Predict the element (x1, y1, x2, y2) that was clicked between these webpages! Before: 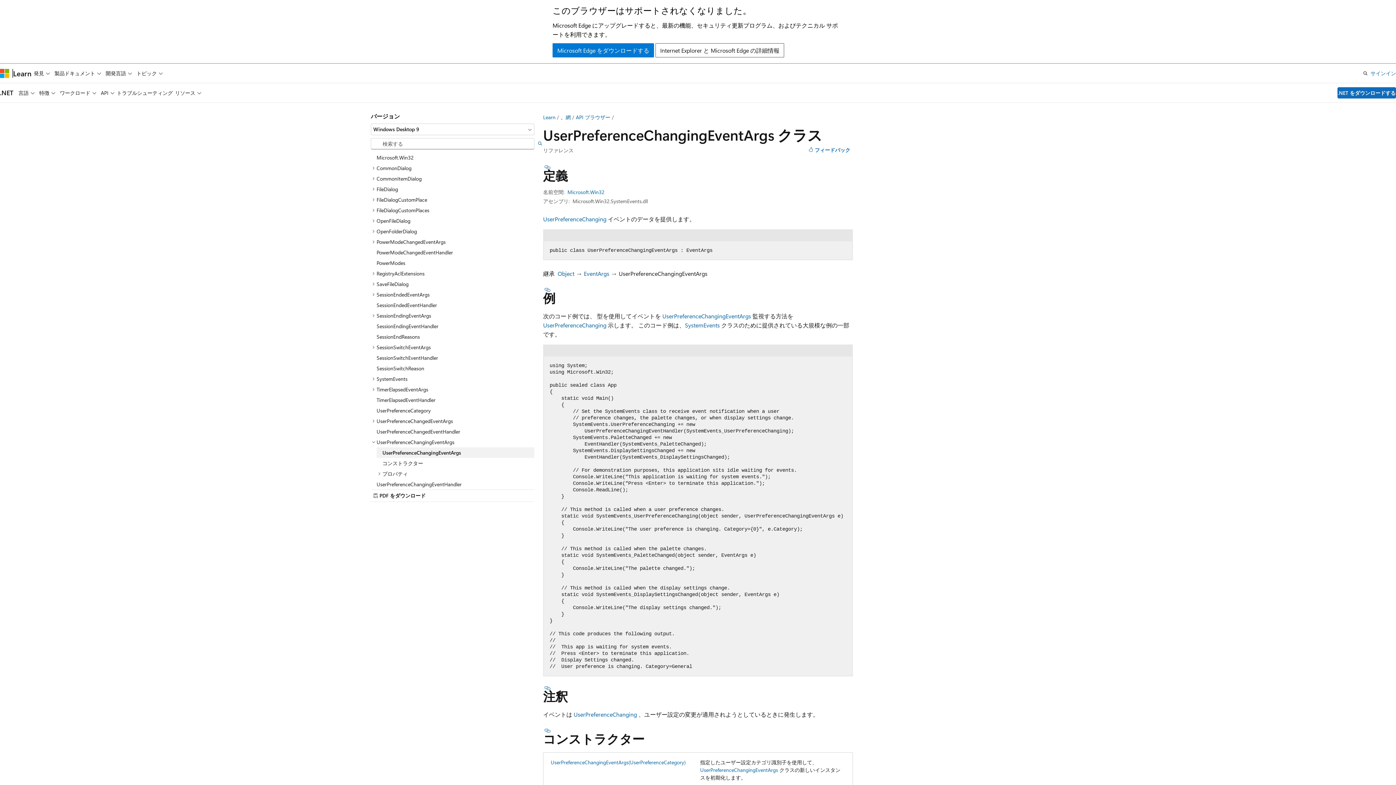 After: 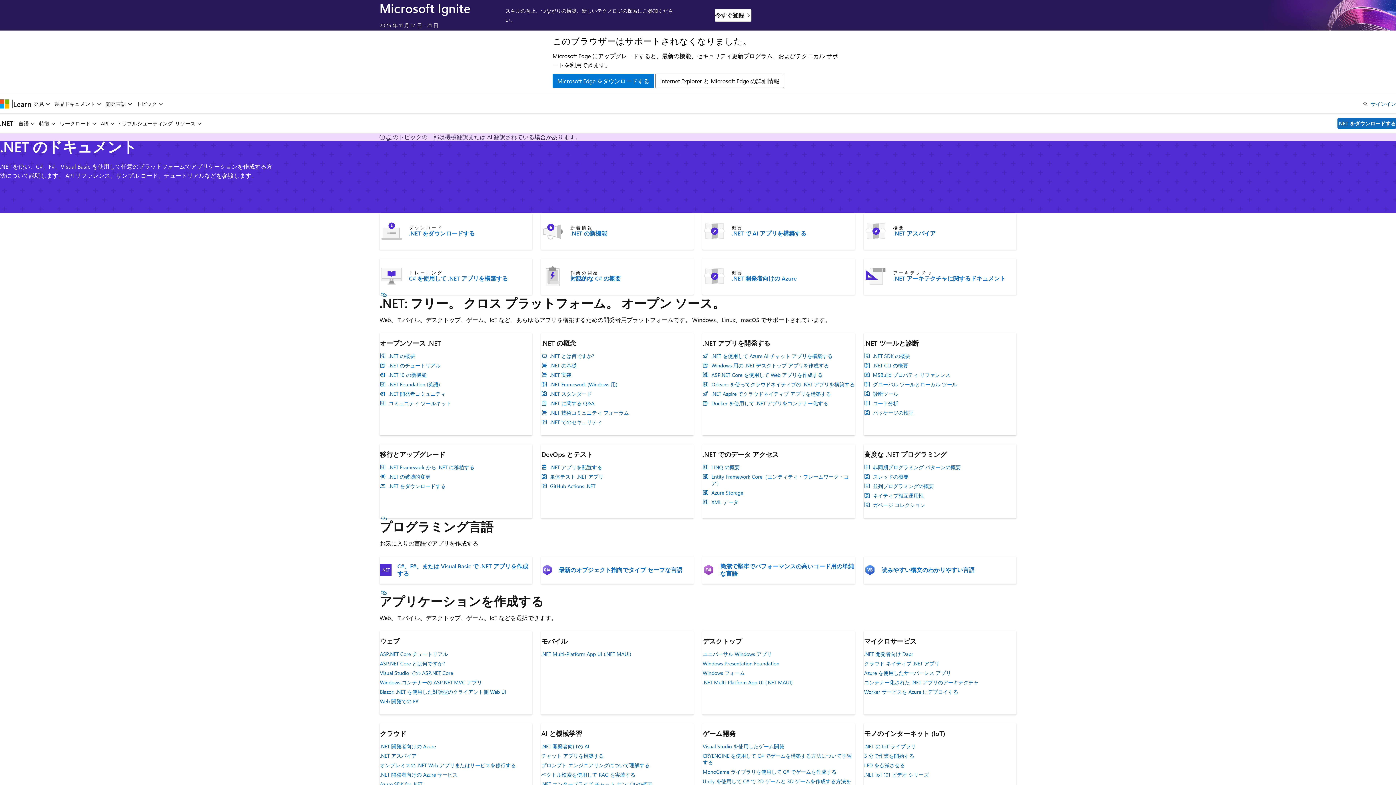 Action: bbox: (560, 113, 570, 120) label: 。網